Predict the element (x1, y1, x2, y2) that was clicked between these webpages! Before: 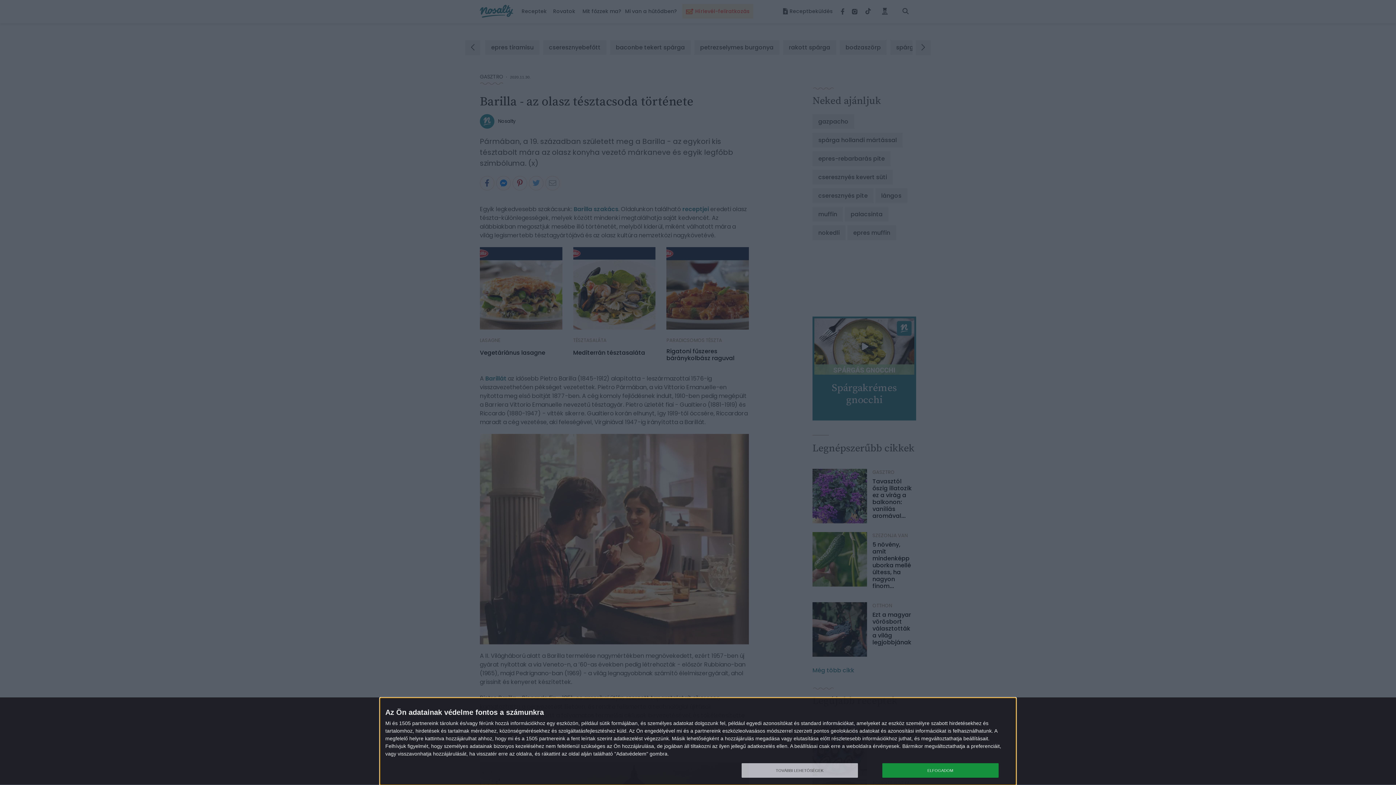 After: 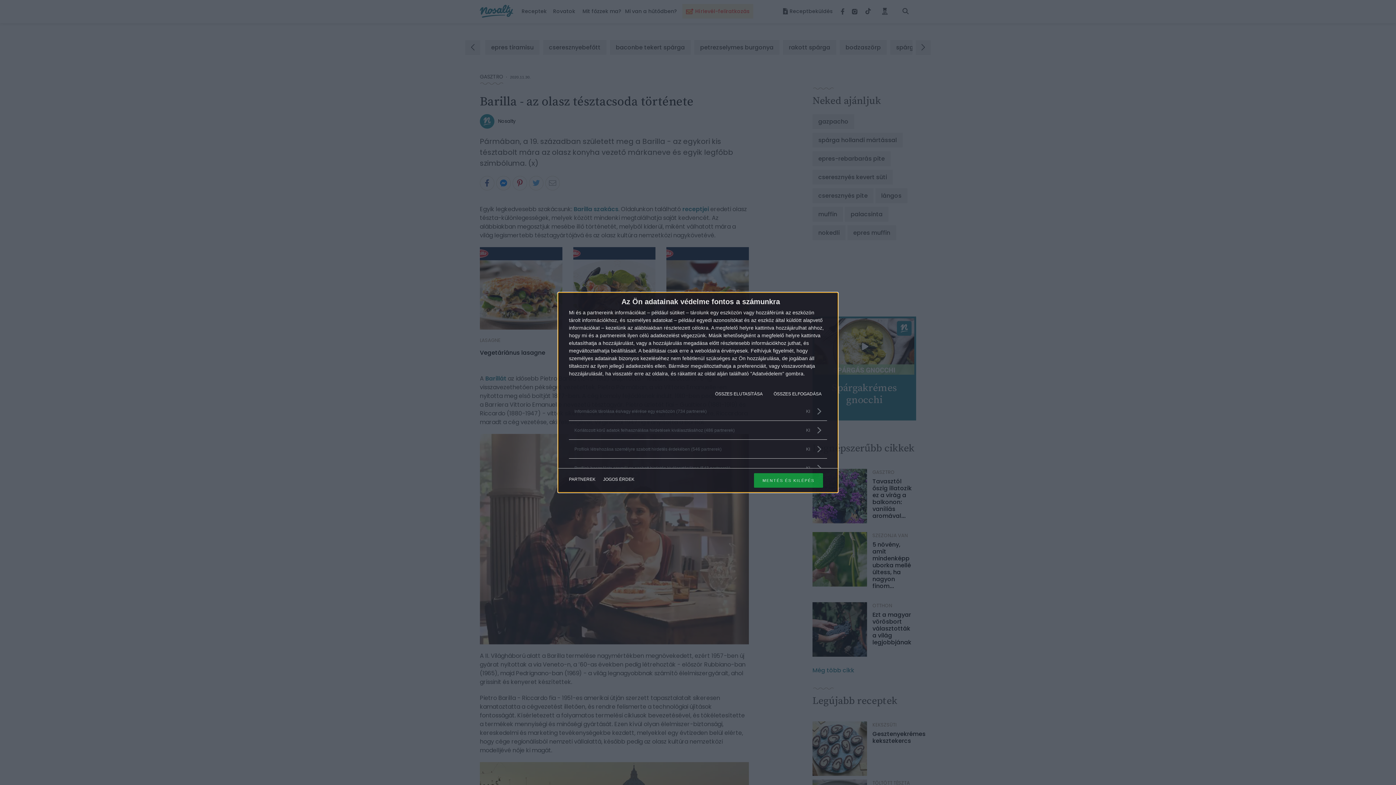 Action: bbox: (741, 763, 858, 778) label: TOVÁBBI LEHETŐSÉGEK